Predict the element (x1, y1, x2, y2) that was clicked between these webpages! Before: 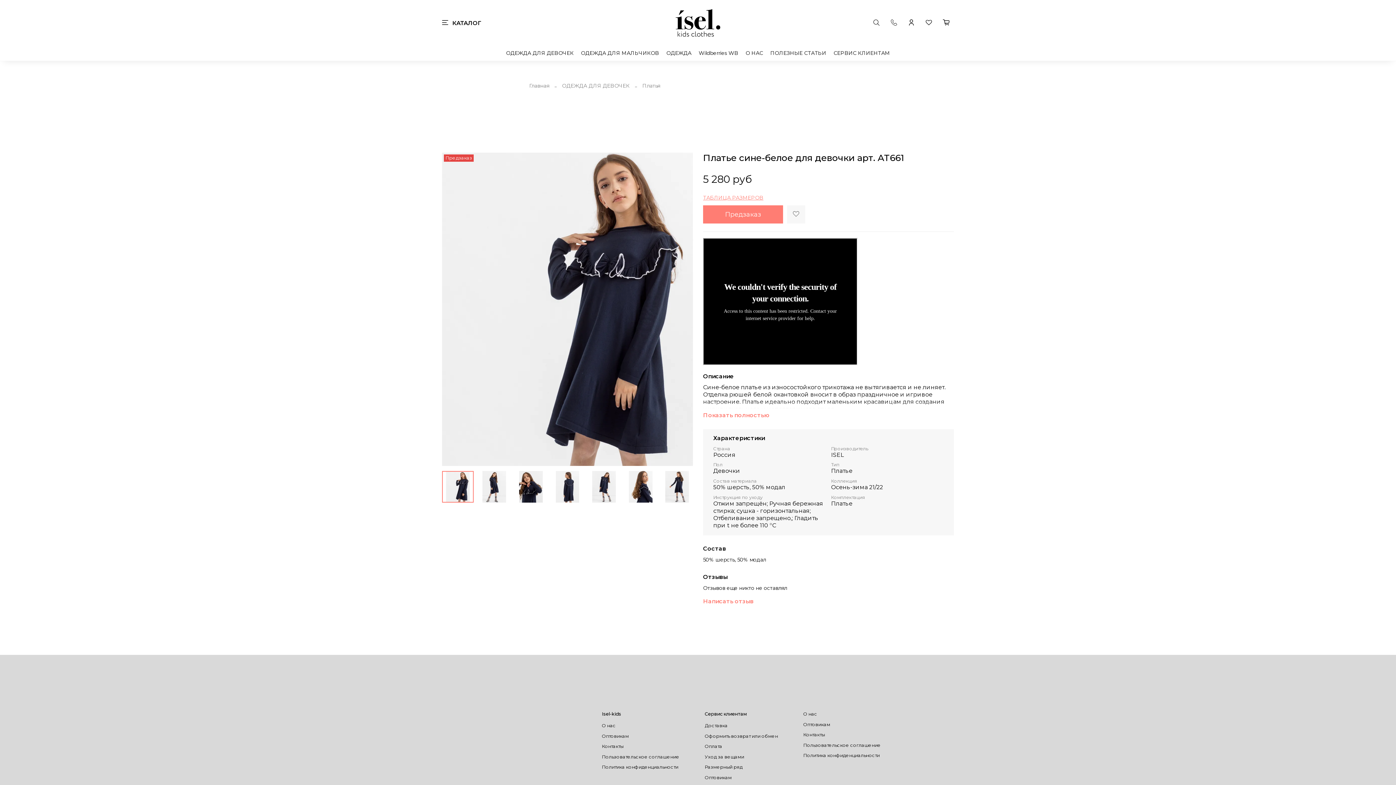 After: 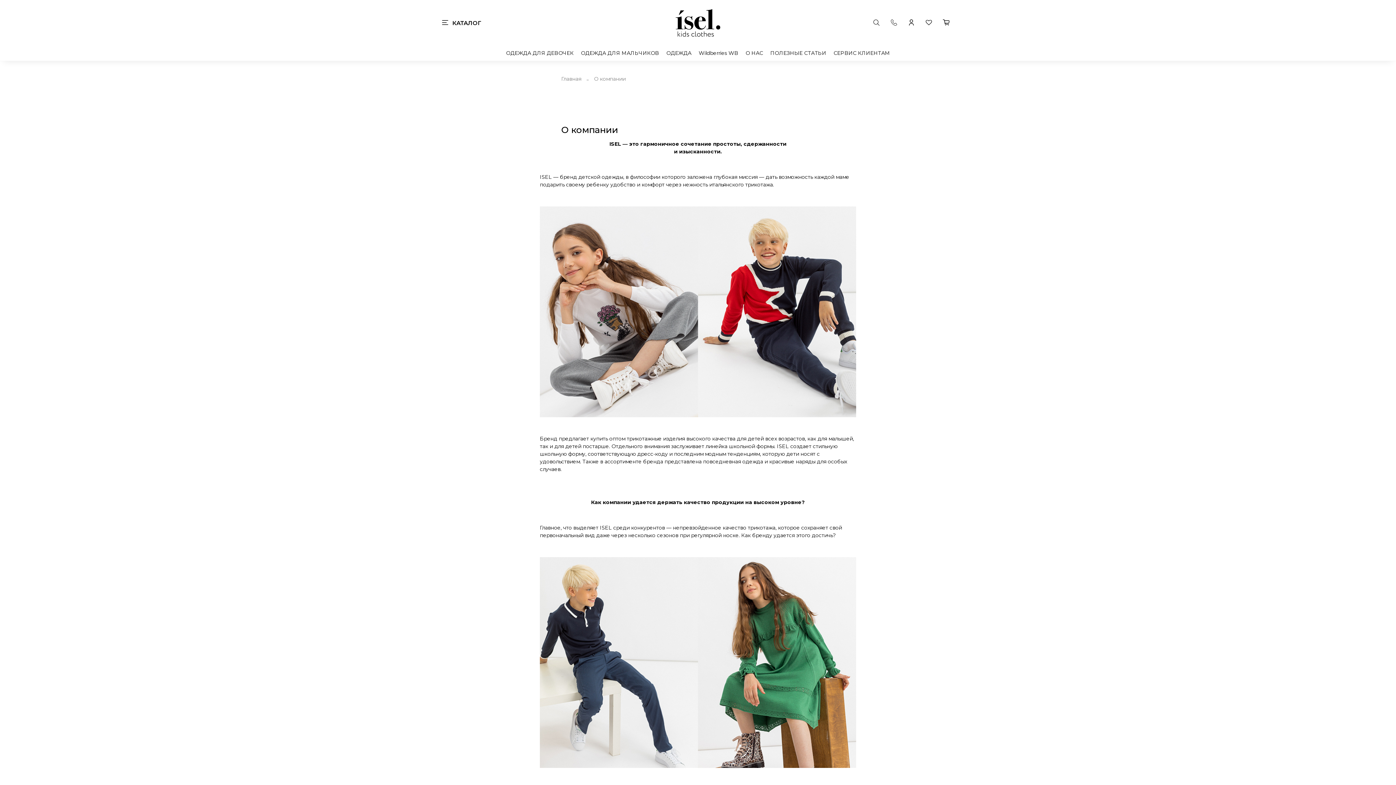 Action: bbox: (602, 722, 679, 729) label: О нас